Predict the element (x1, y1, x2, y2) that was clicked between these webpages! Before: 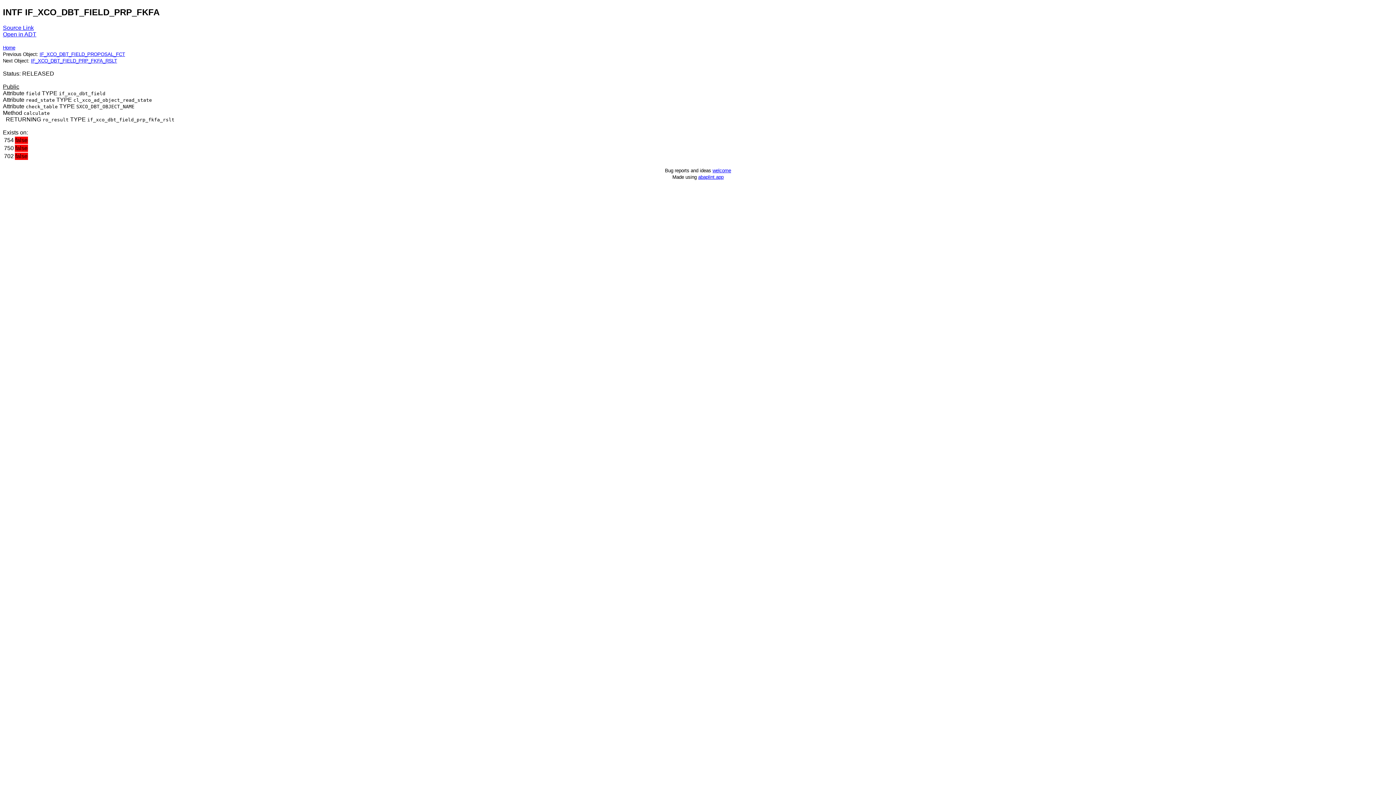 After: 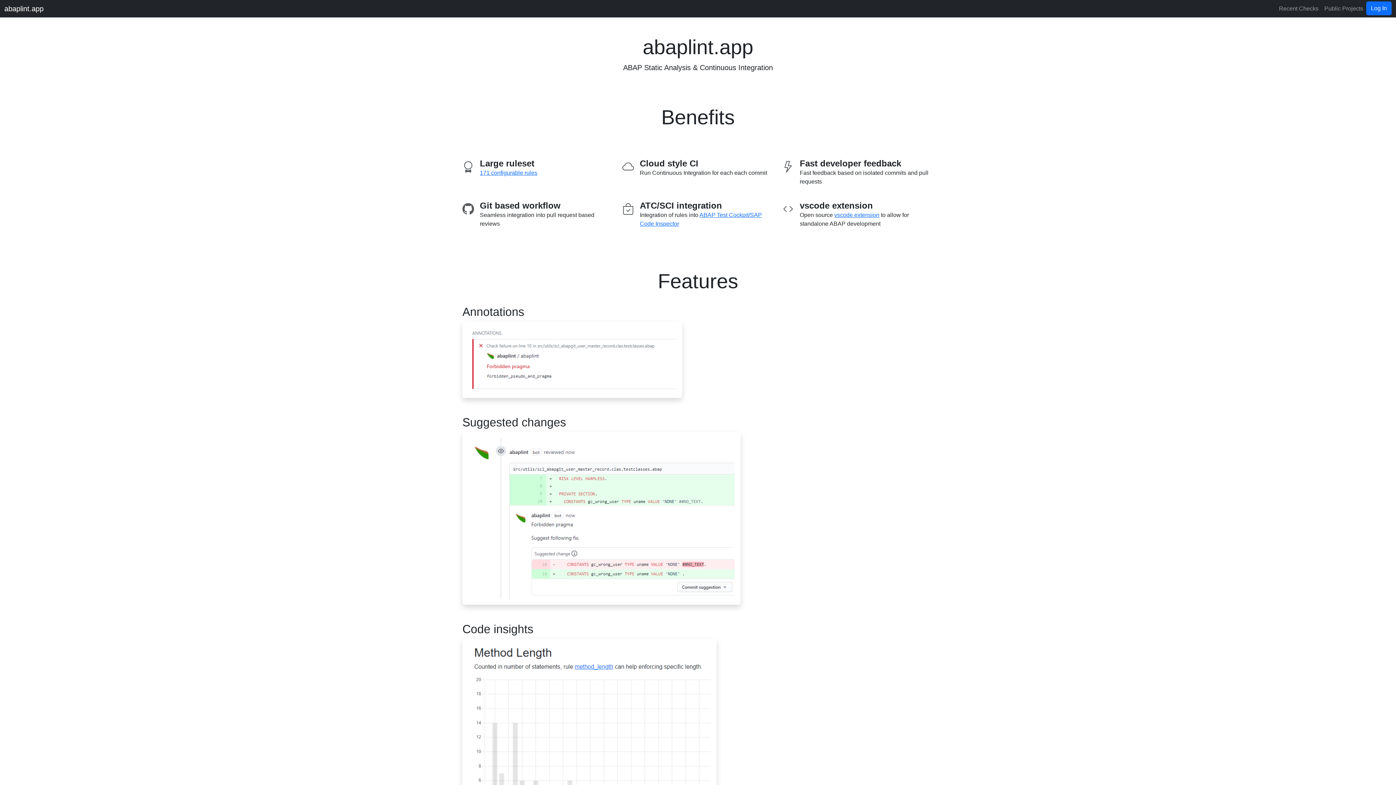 Action: label: abaplint.app bbox: (698, 174, 723, 179)